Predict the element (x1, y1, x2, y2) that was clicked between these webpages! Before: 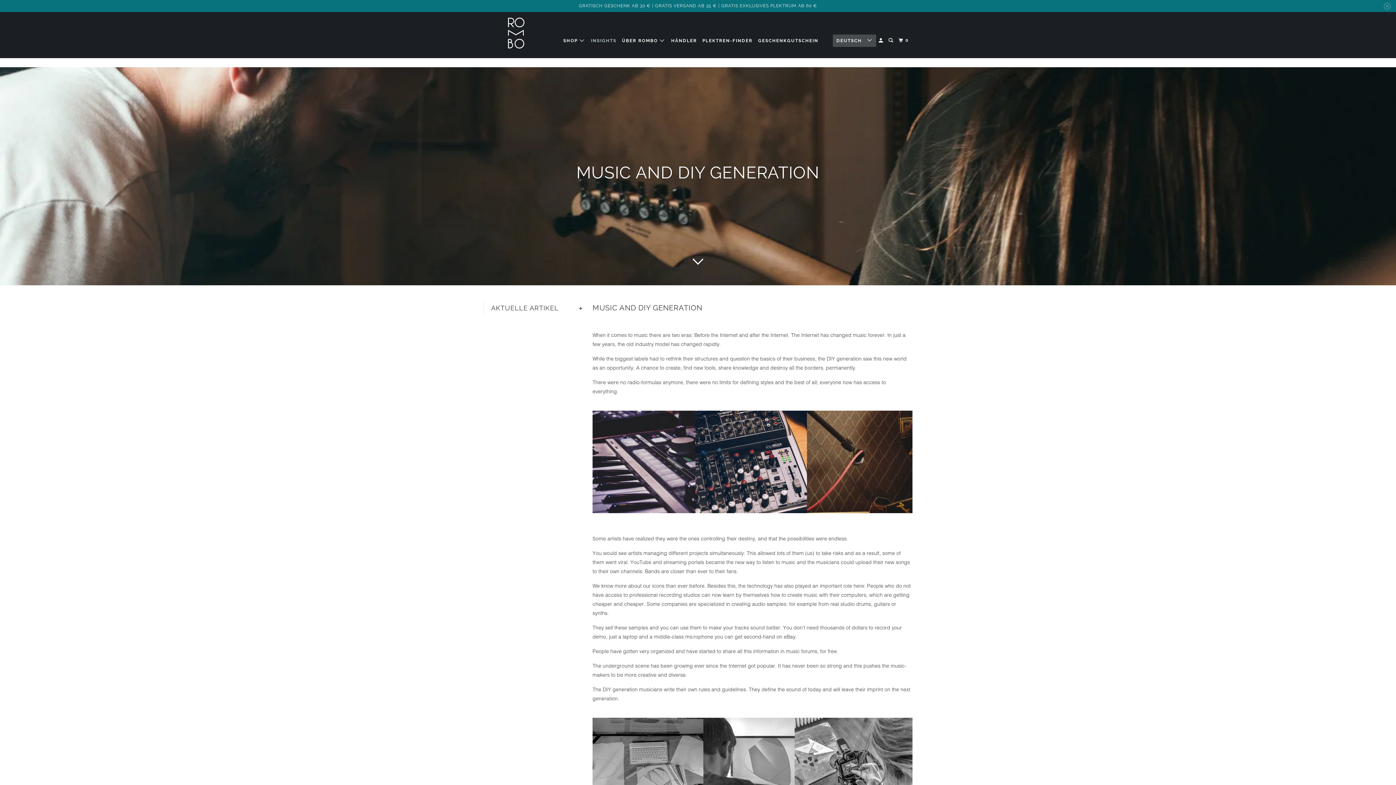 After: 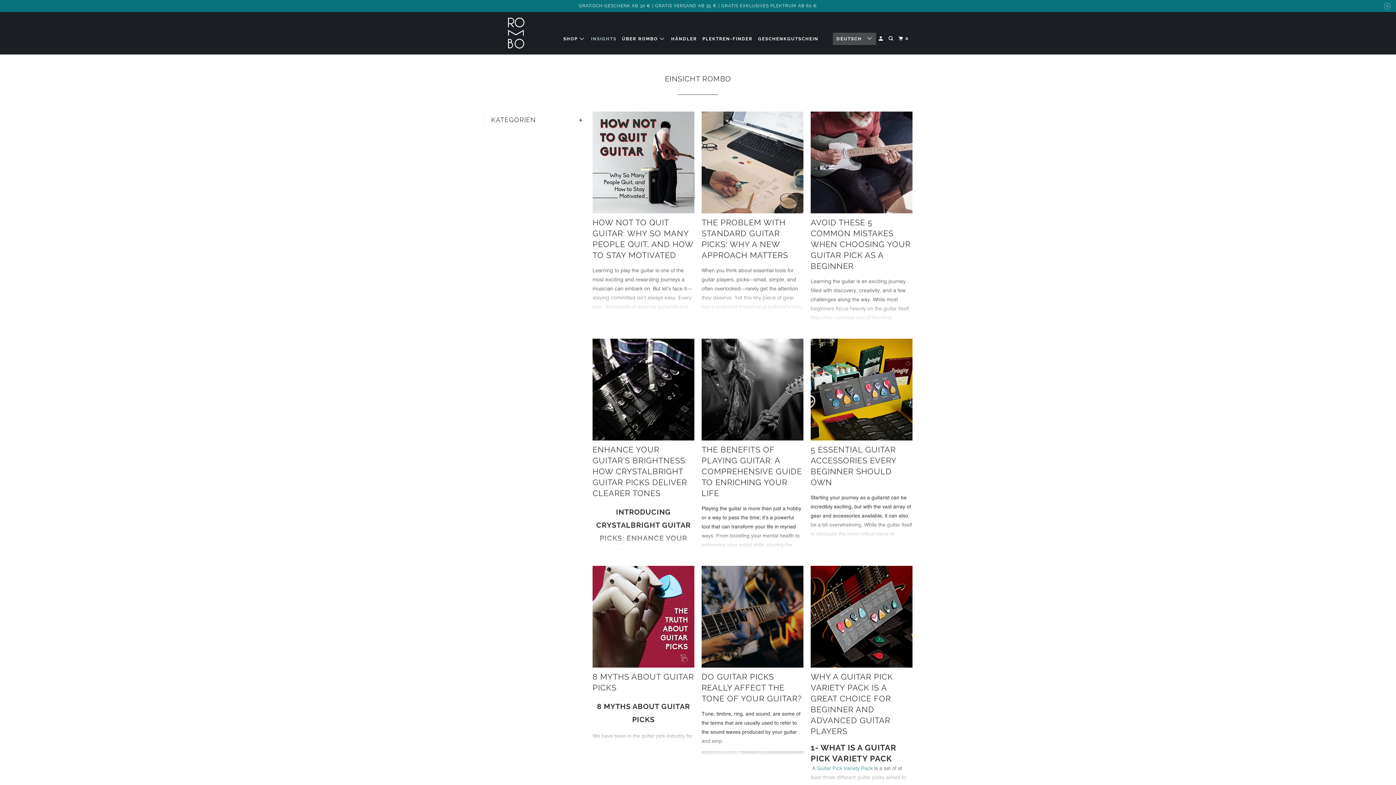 Action: bbox: (589, 34, 618, 46) label: INSIGHTS